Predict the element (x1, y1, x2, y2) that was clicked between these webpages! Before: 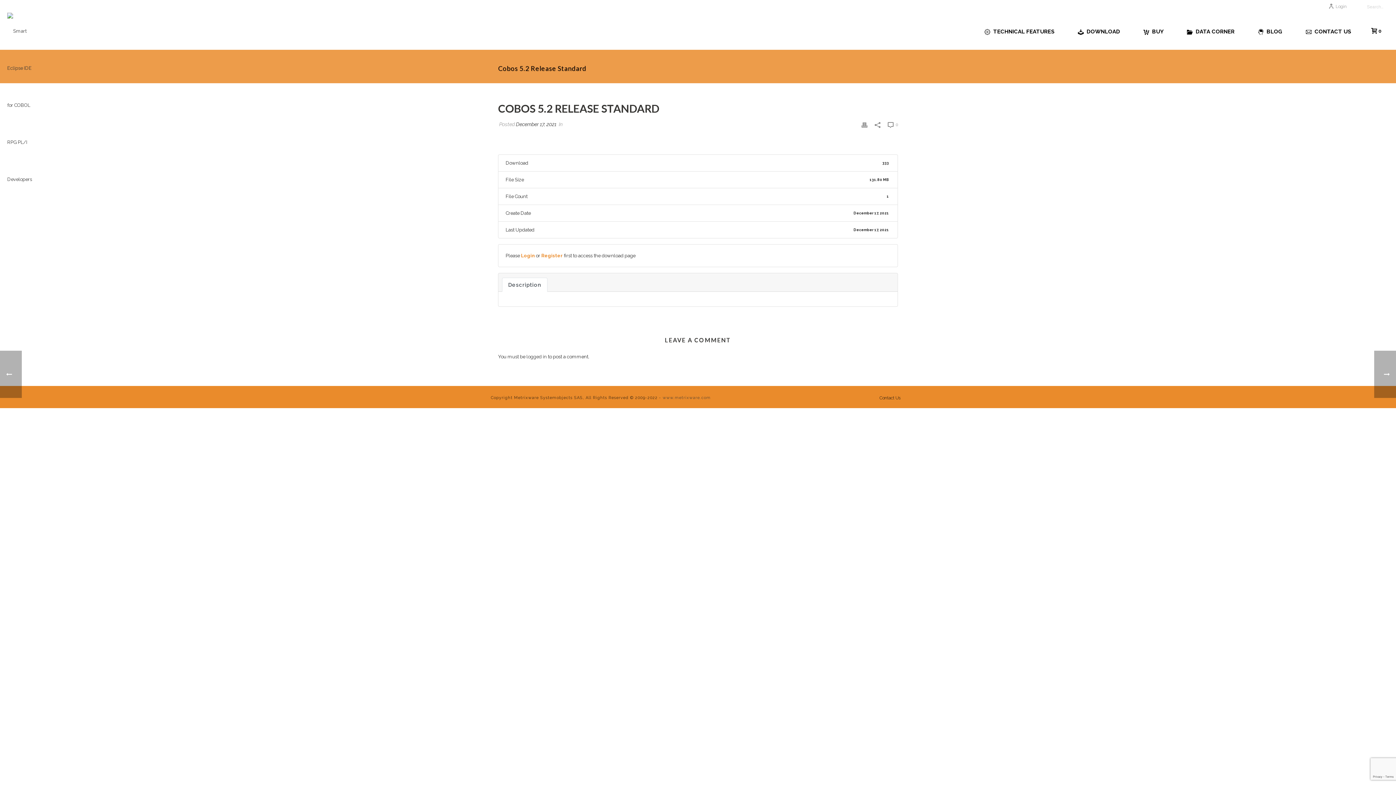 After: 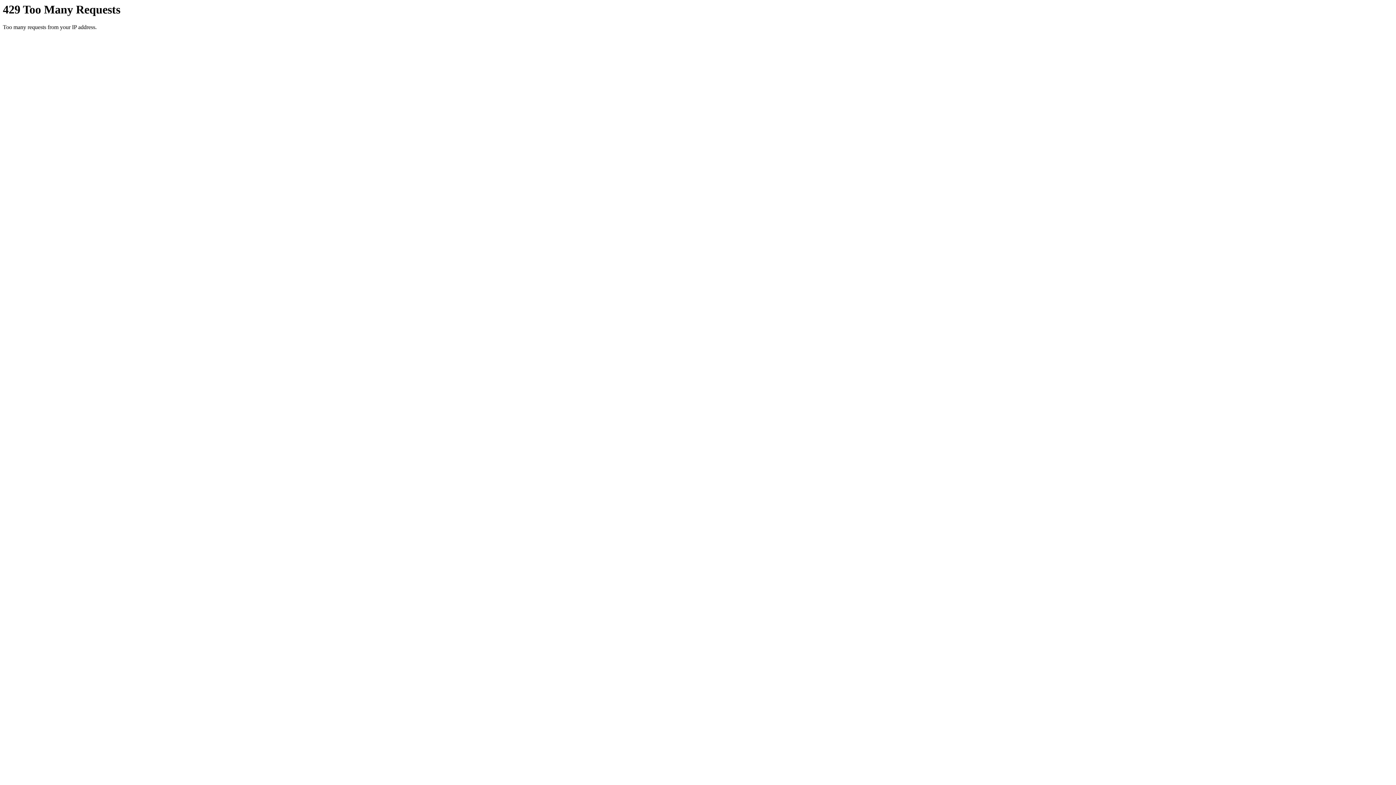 Action: bbox: (1294, 27, 1363, 35) label: CONTACT US